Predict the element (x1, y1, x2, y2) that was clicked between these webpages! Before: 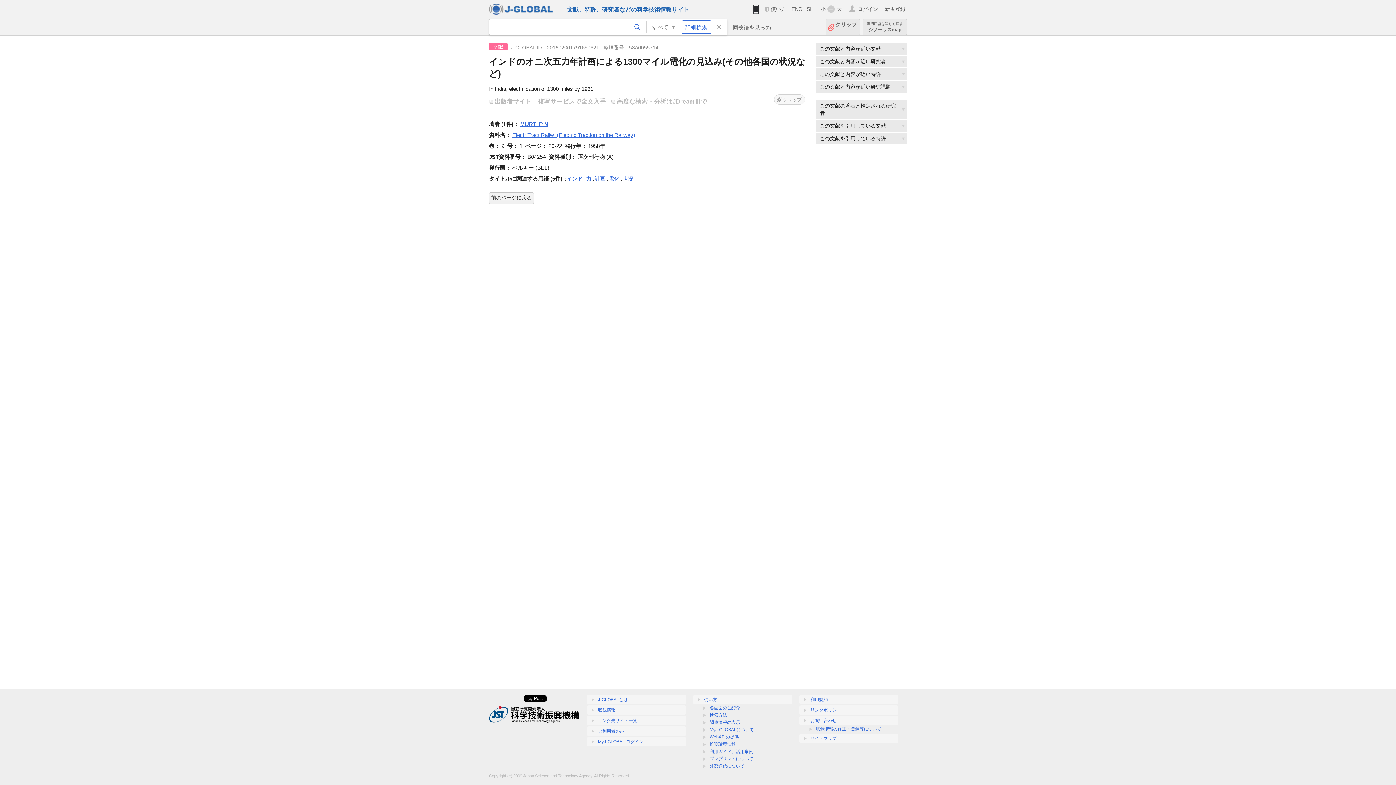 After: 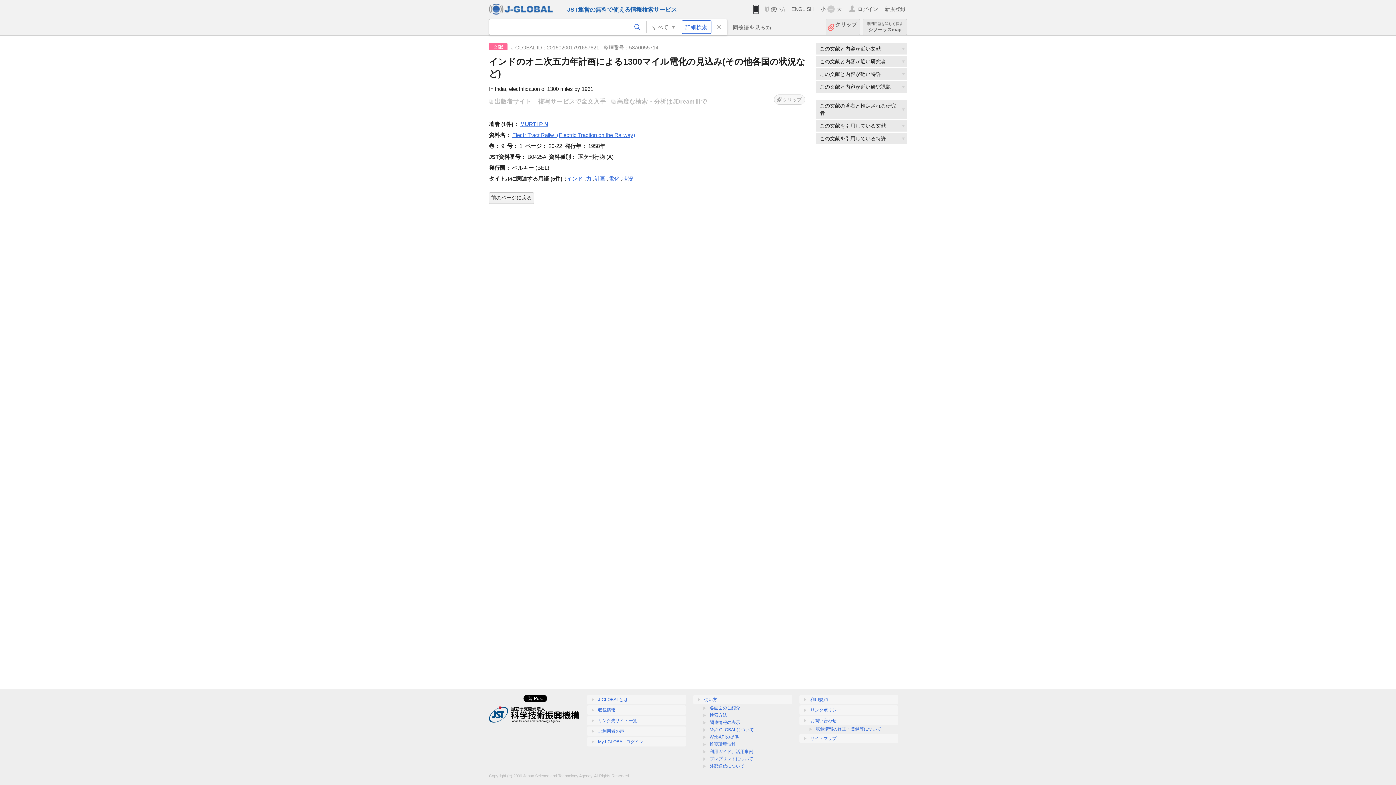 Action: bbox: (628, 19, 646, 34)